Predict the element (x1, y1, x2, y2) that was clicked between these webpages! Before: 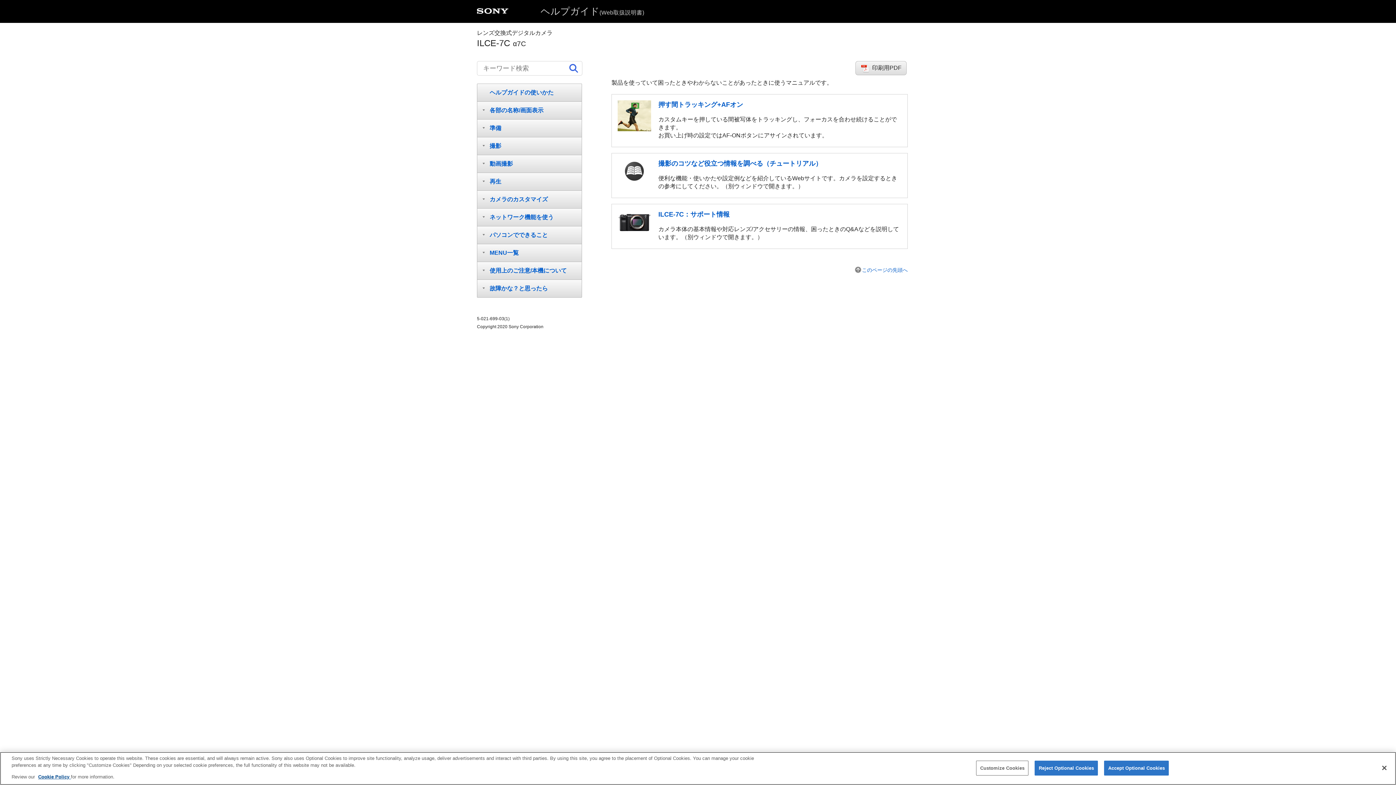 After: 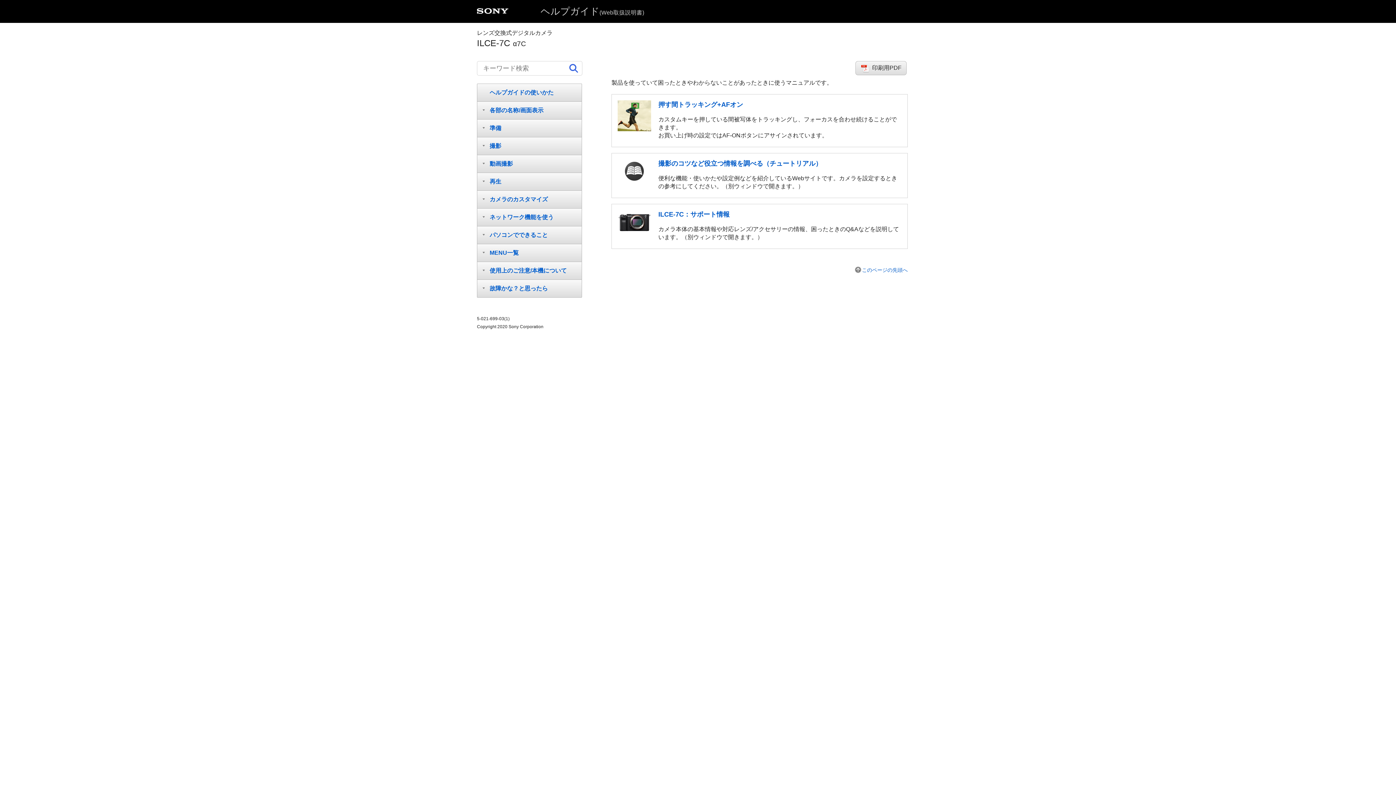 Action: bbox: (1035, 760, 1098, 775) label: Reject Optional Cookies